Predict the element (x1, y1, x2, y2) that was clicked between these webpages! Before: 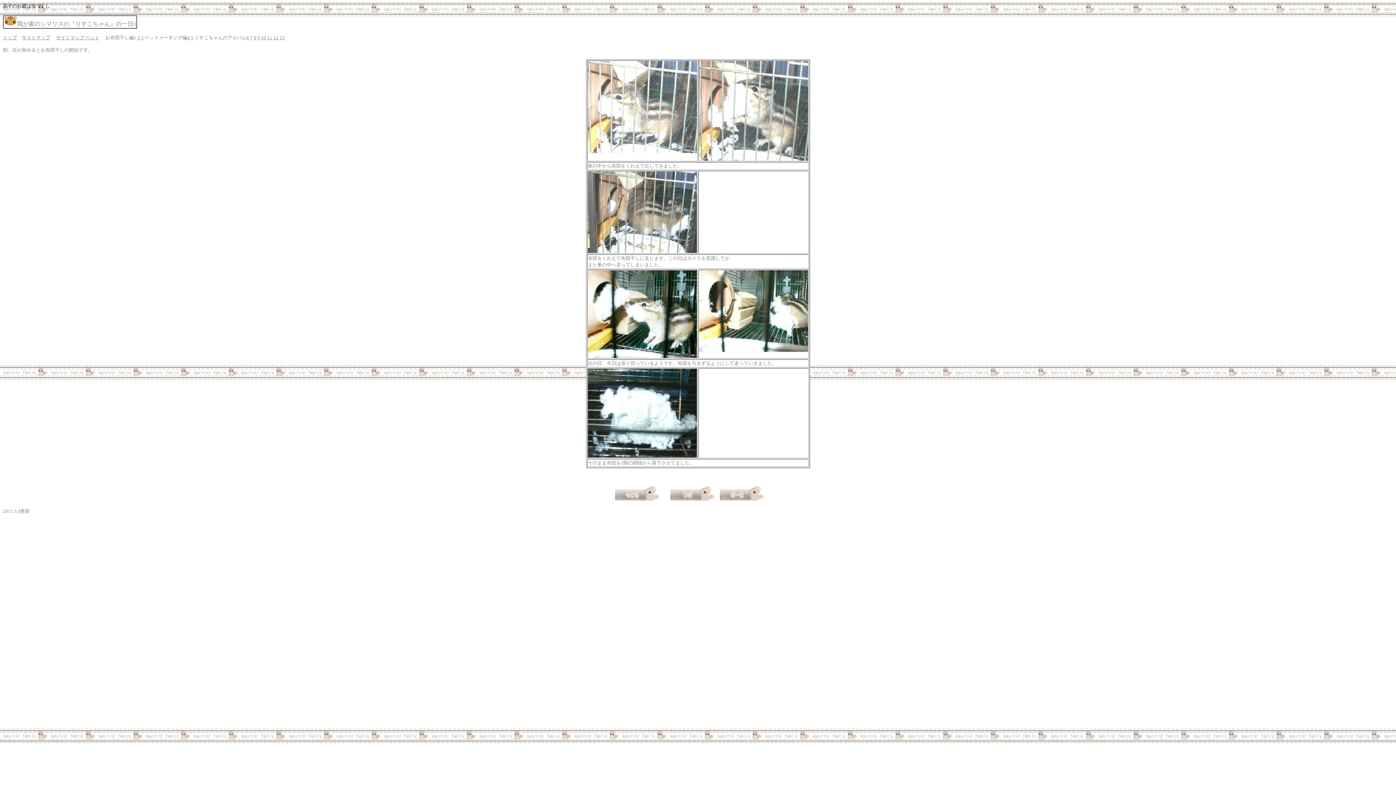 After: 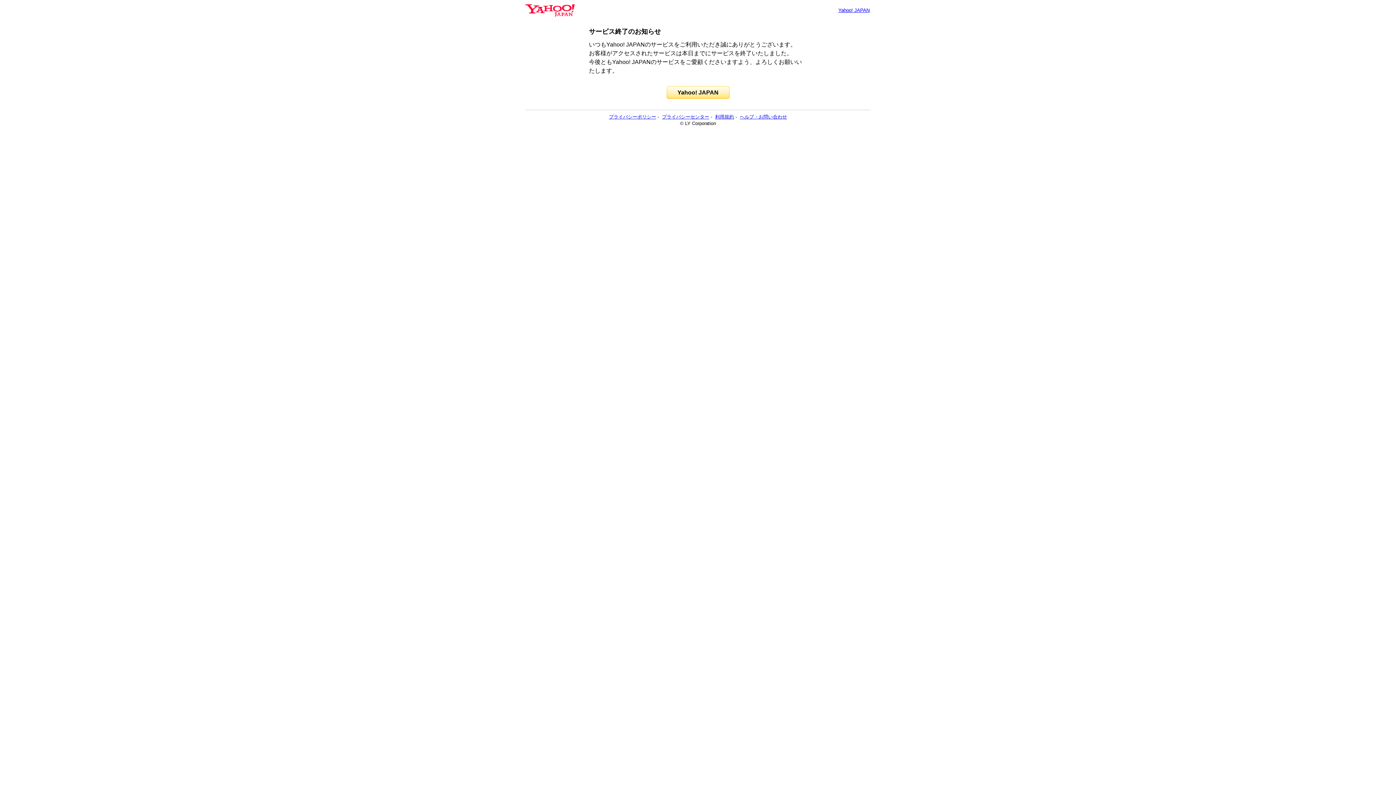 Action: label: サイトマップ ペット bbox: (56, 34, 99, 40)